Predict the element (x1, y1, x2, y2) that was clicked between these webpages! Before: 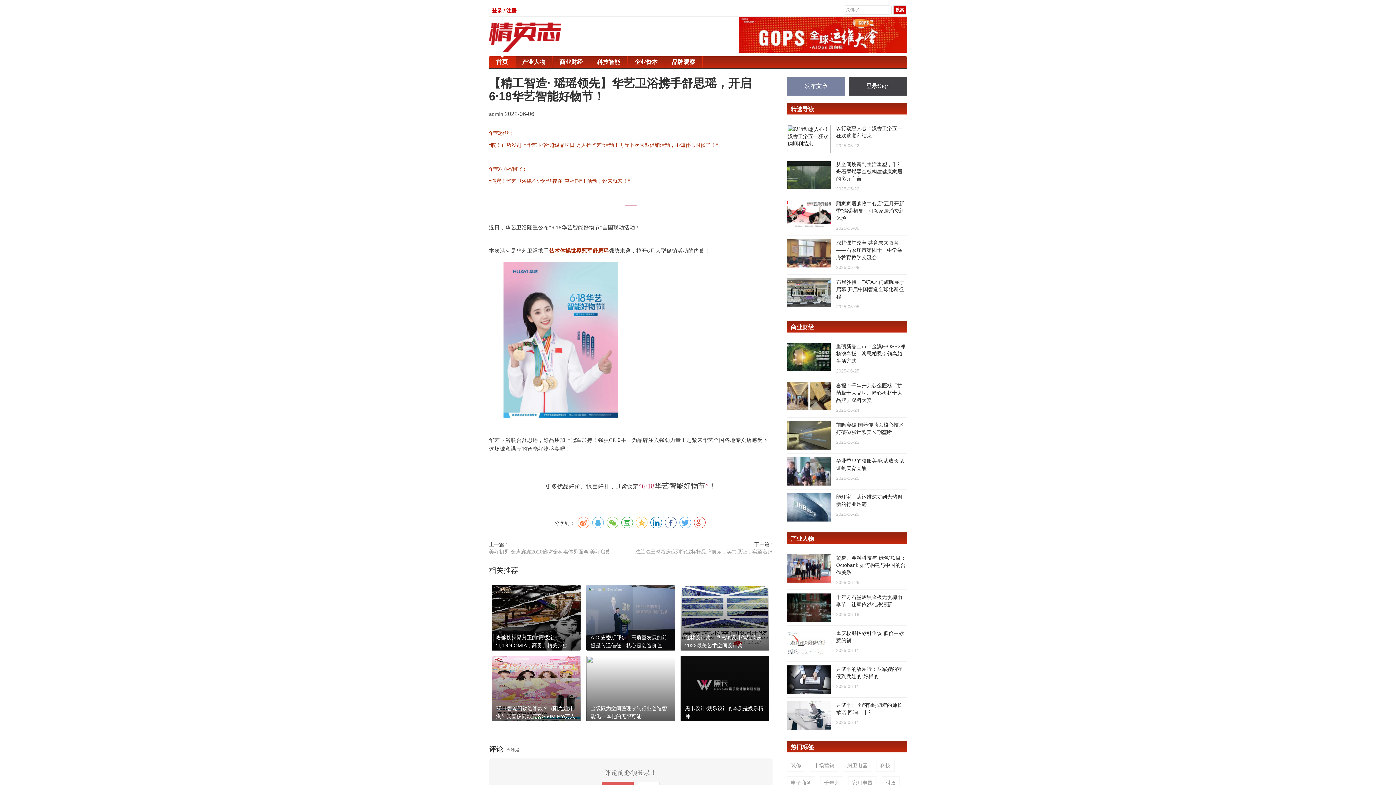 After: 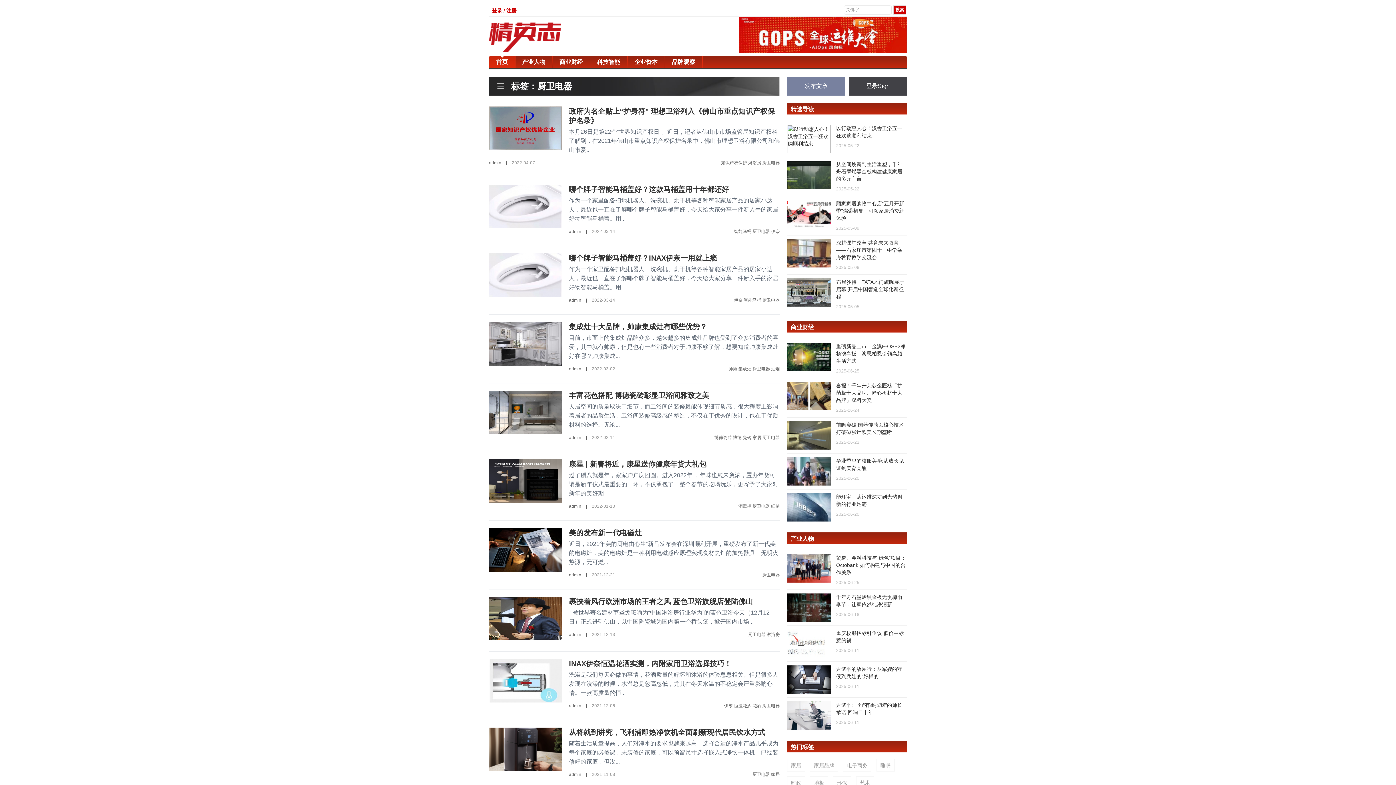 Action: label: 厨卫电器 bbox: (843, 759, 871, 772)